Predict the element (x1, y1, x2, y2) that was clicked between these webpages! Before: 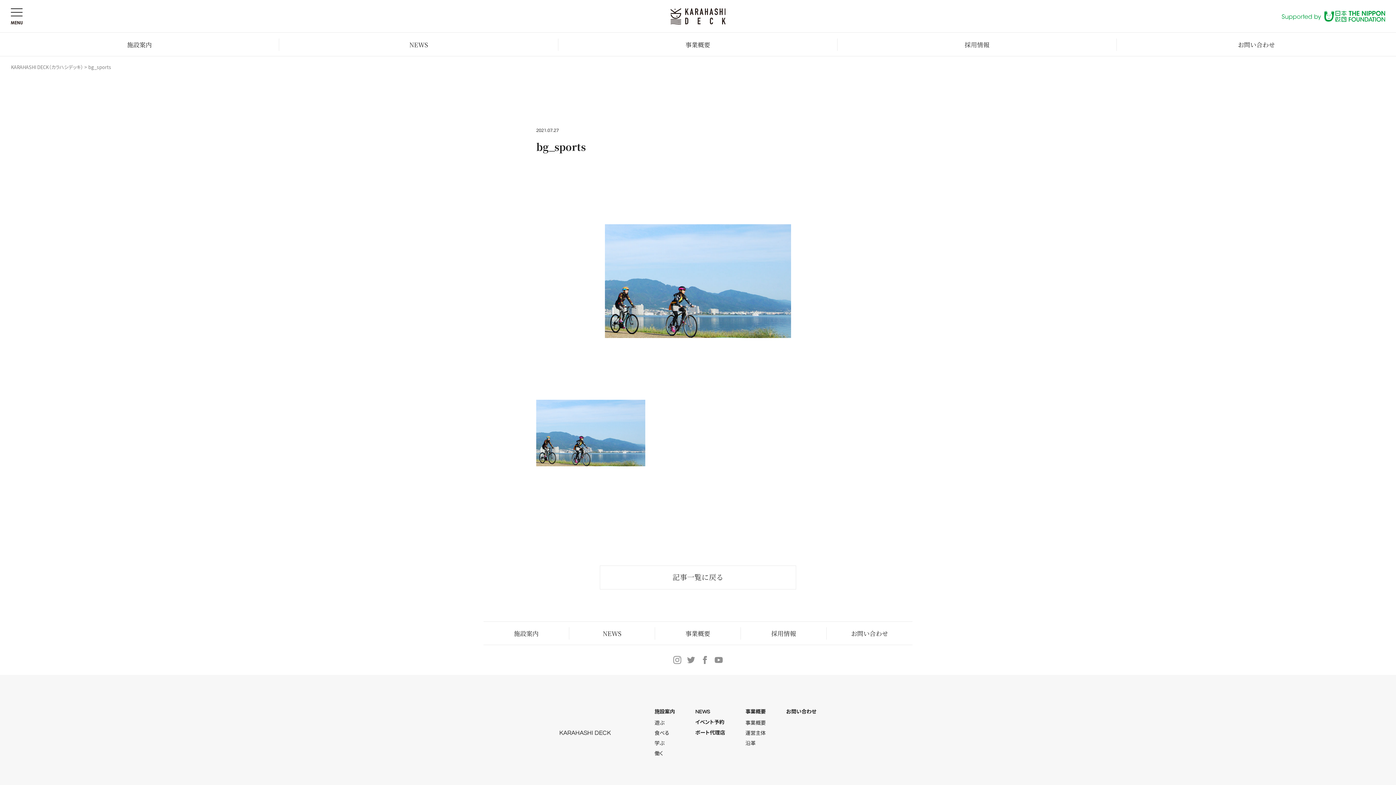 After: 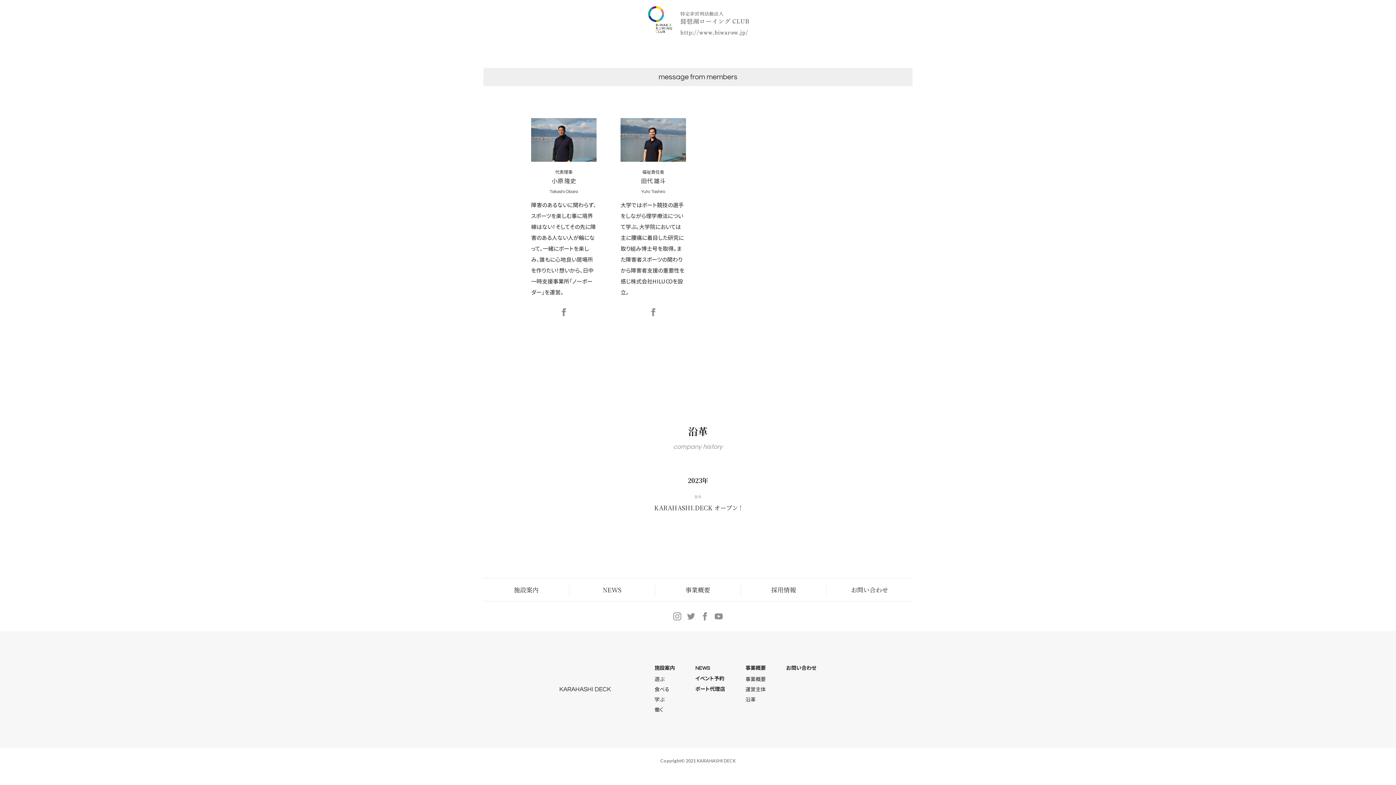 Action: bbox: (745, 738, 766, 749) label: 沿革